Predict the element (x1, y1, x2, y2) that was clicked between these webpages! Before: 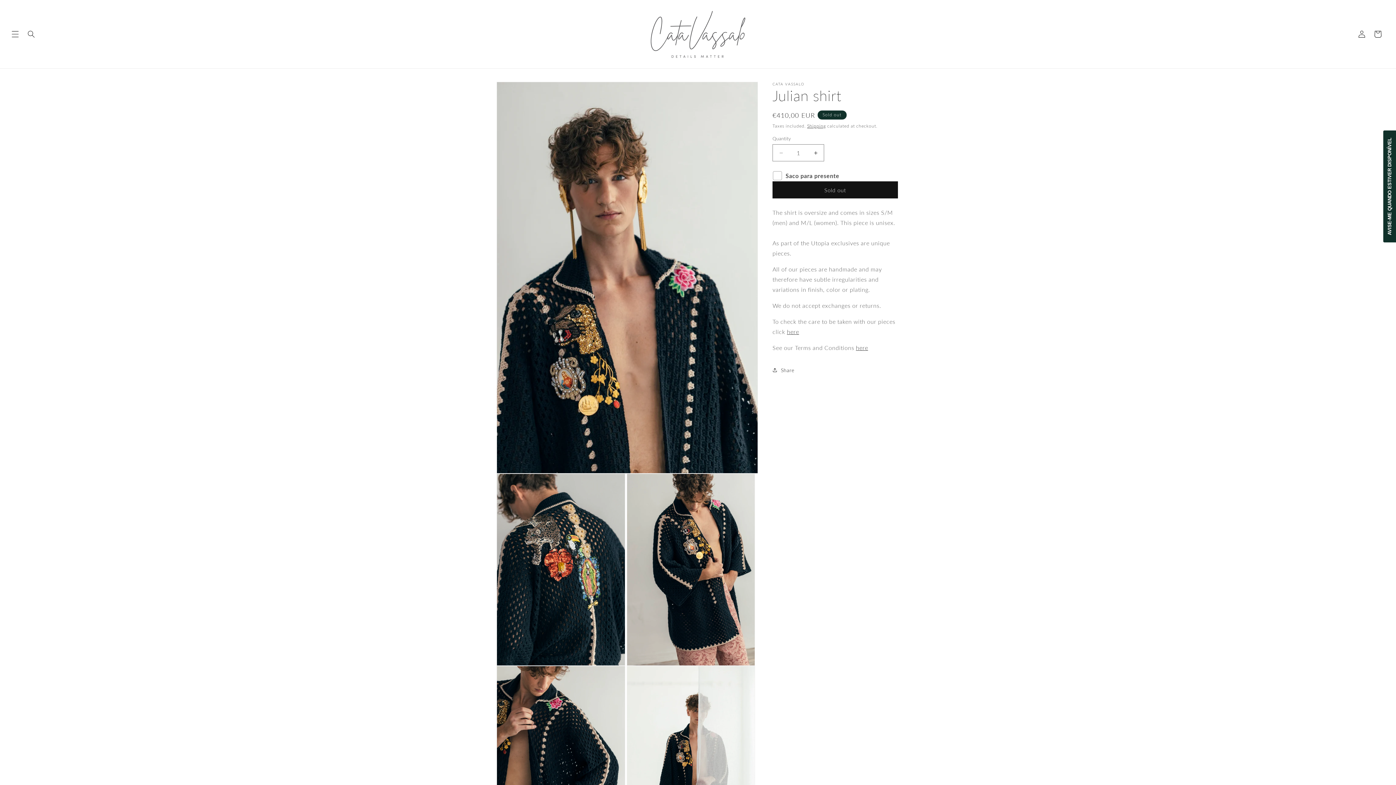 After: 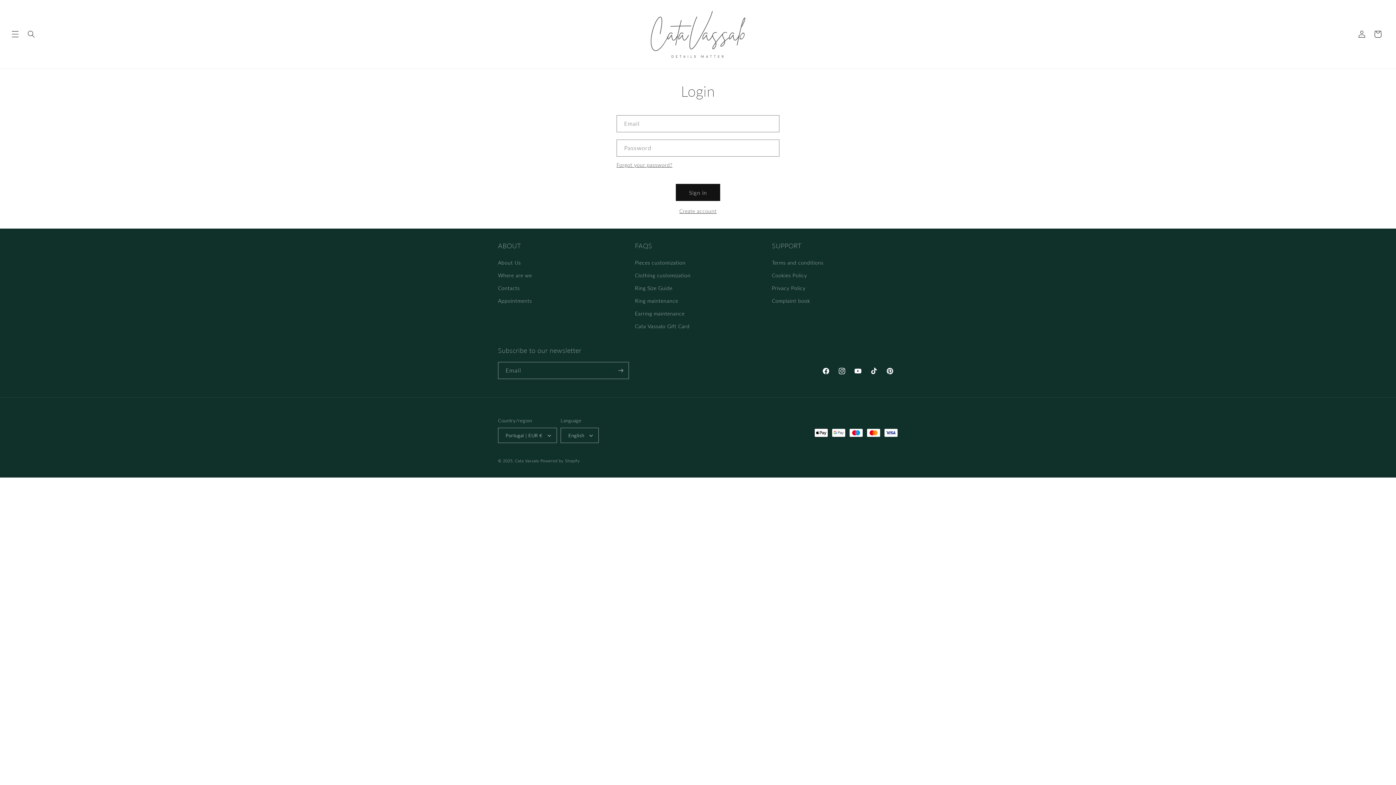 Action: label: Log in bbox: (1354, 26, 1370, 42)